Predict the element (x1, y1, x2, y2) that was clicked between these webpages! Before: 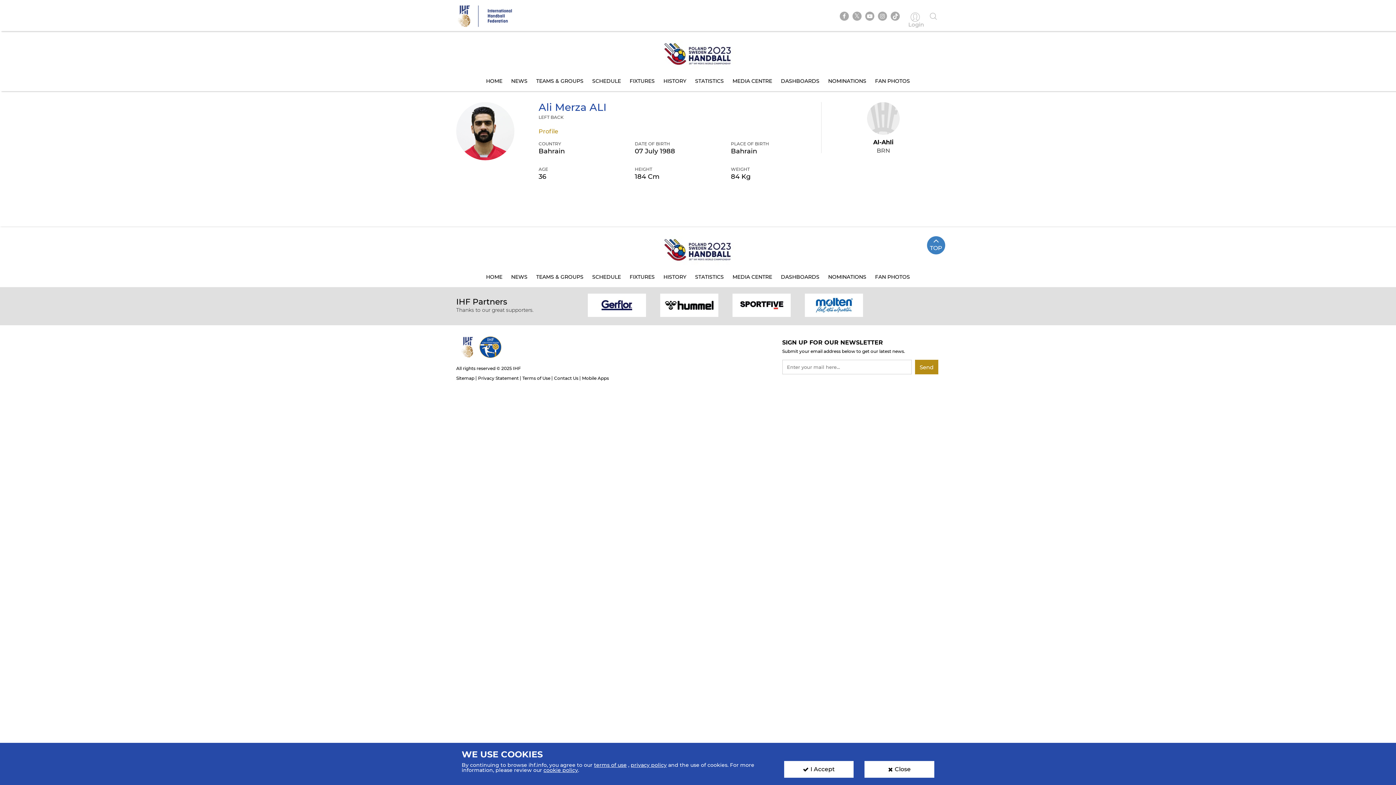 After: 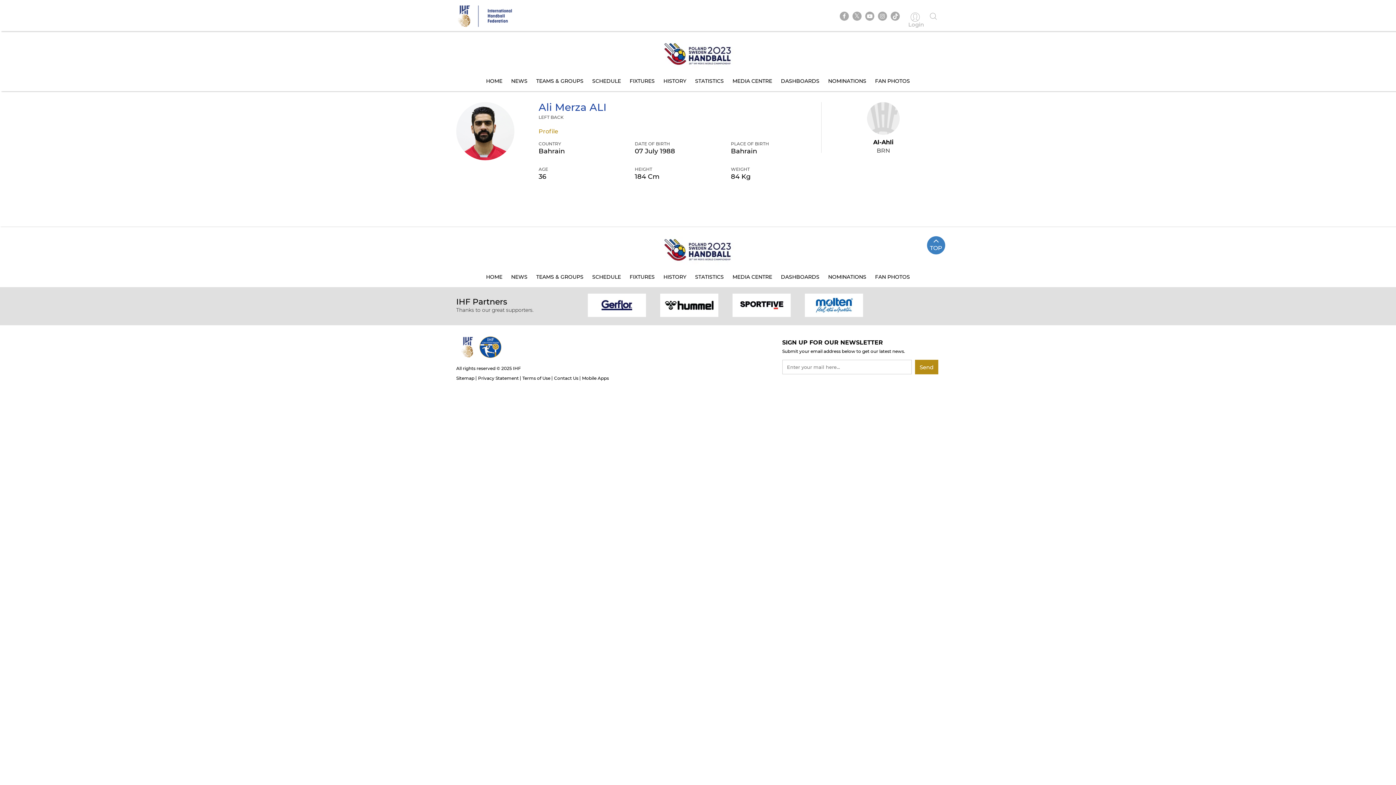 Action: label: Close bbox: (864, 761, 934, 778)